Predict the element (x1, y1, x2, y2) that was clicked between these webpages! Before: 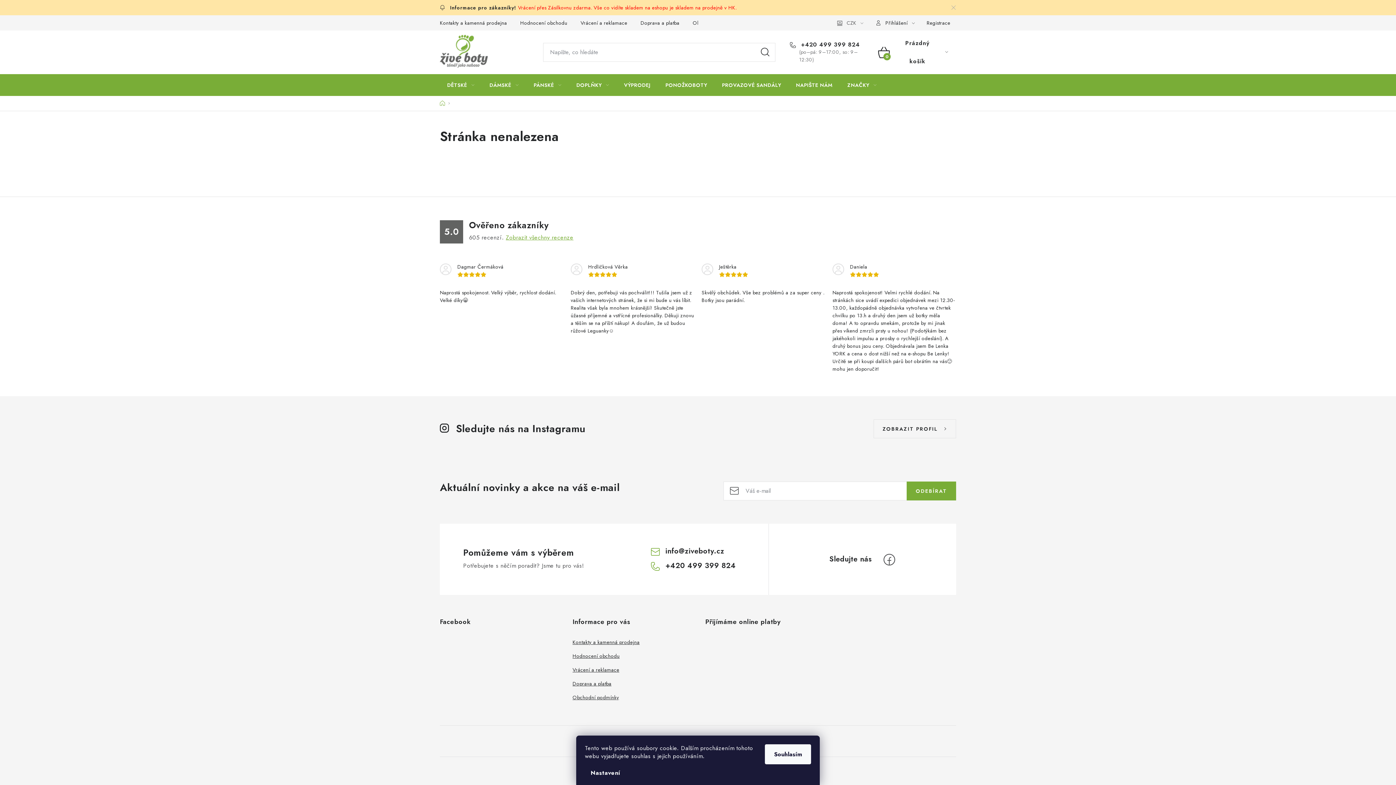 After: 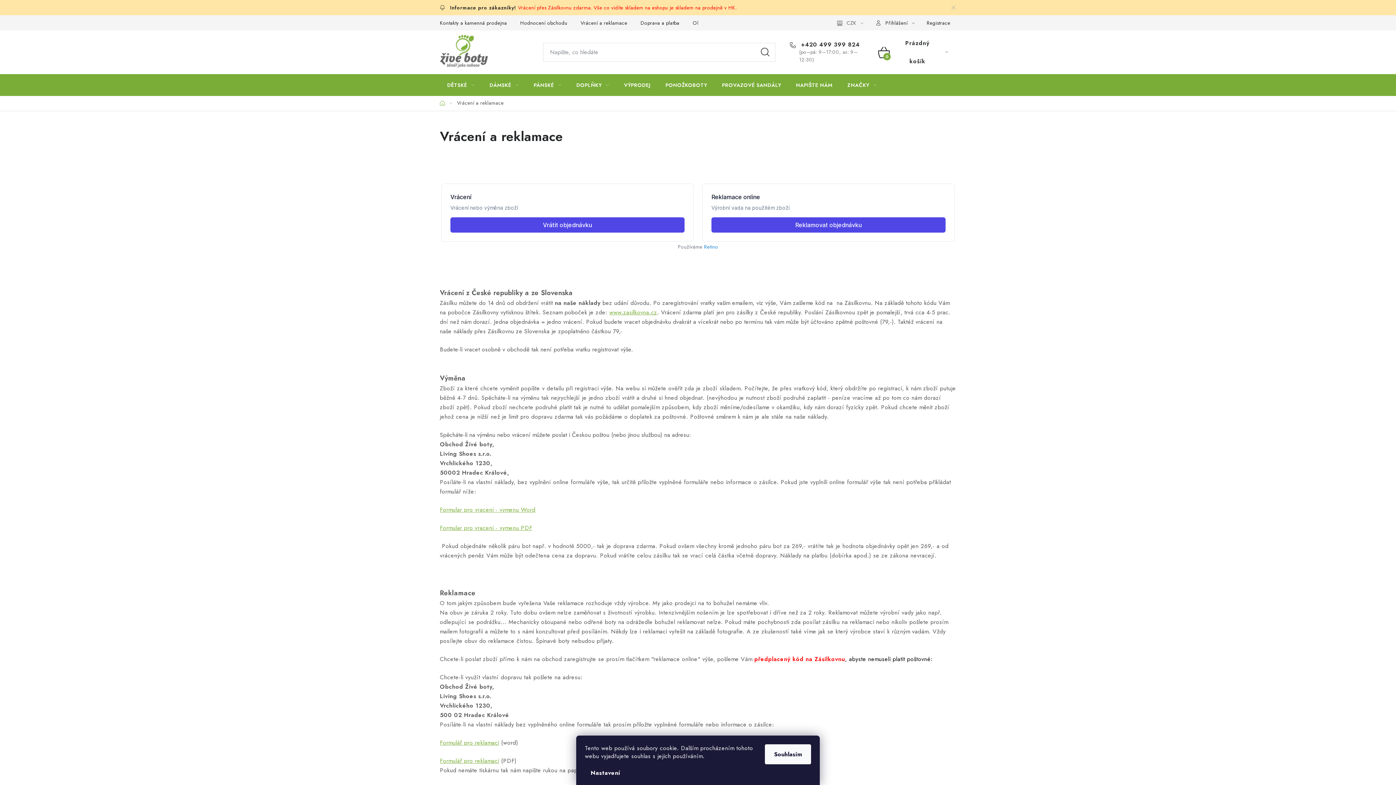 Action: label: Vrácení a reklamace bbox: (574, 15, 633, 30)